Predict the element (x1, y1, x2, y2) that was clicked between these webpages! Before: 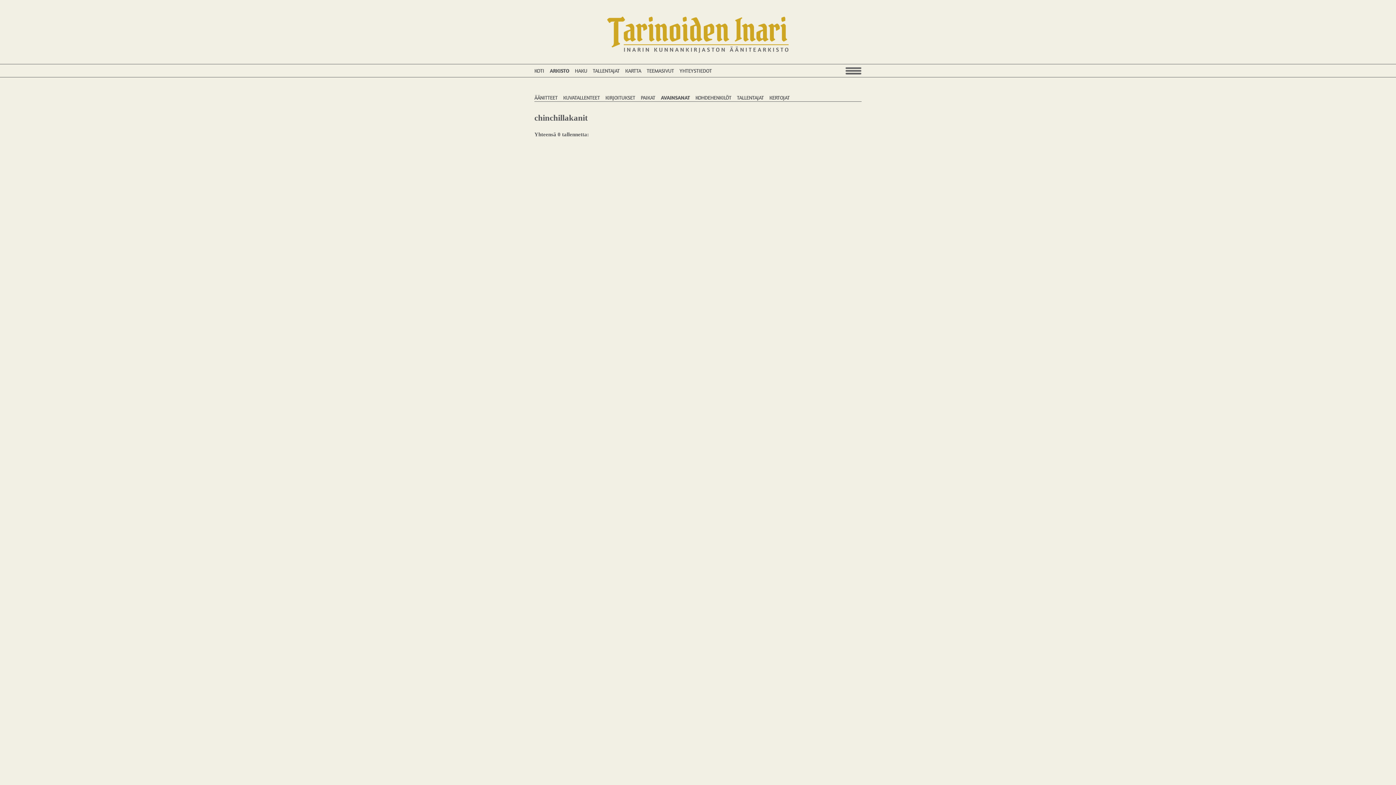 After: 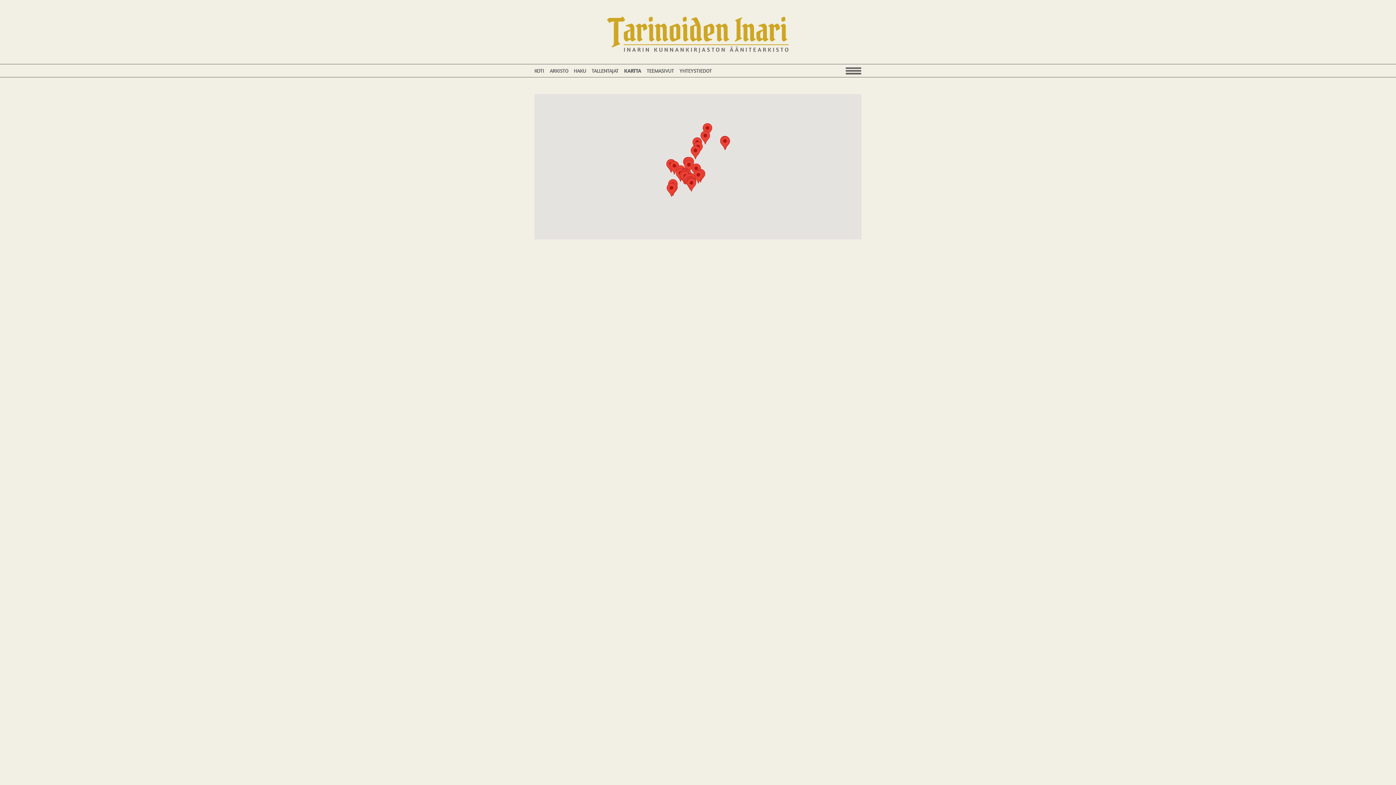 Action: bbox: (625, 67, 641, 73) label: KARTTA